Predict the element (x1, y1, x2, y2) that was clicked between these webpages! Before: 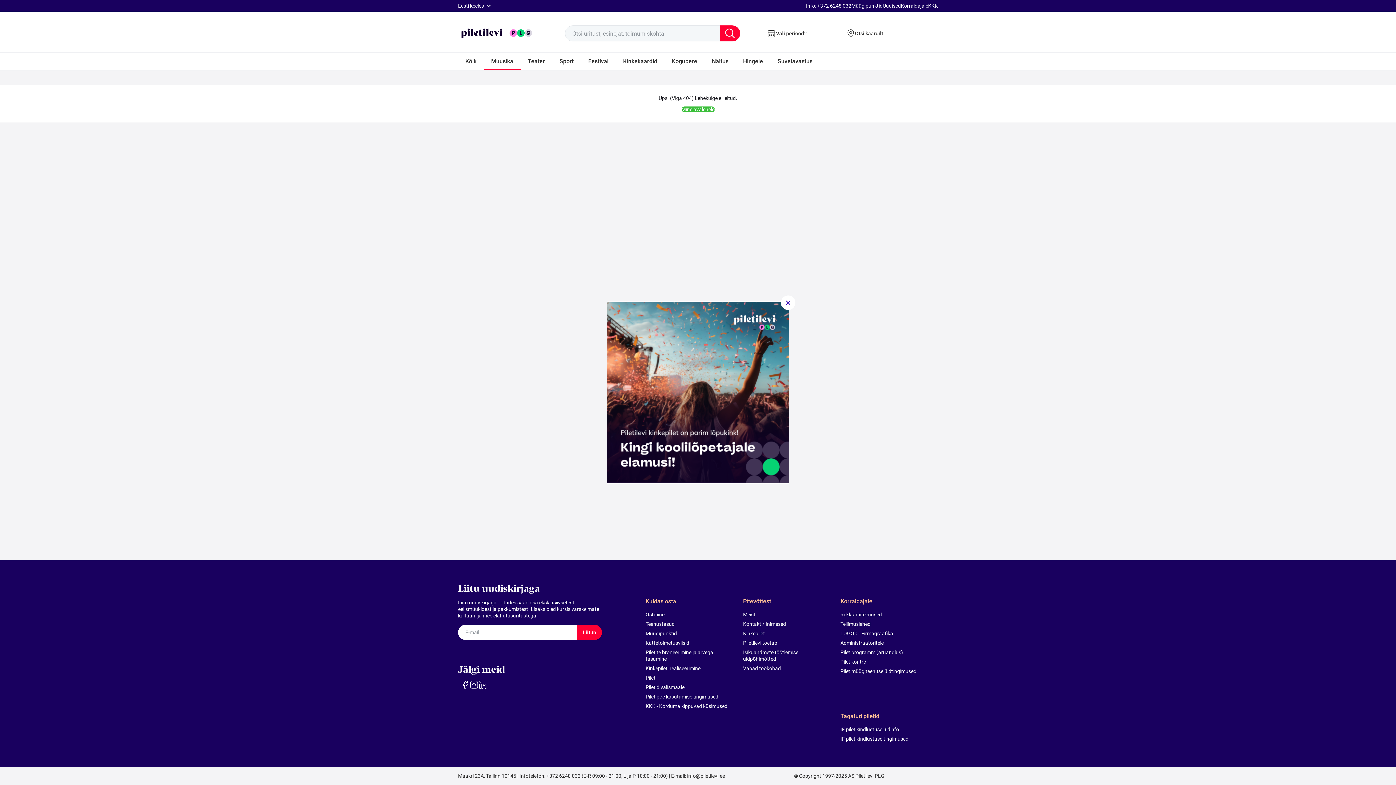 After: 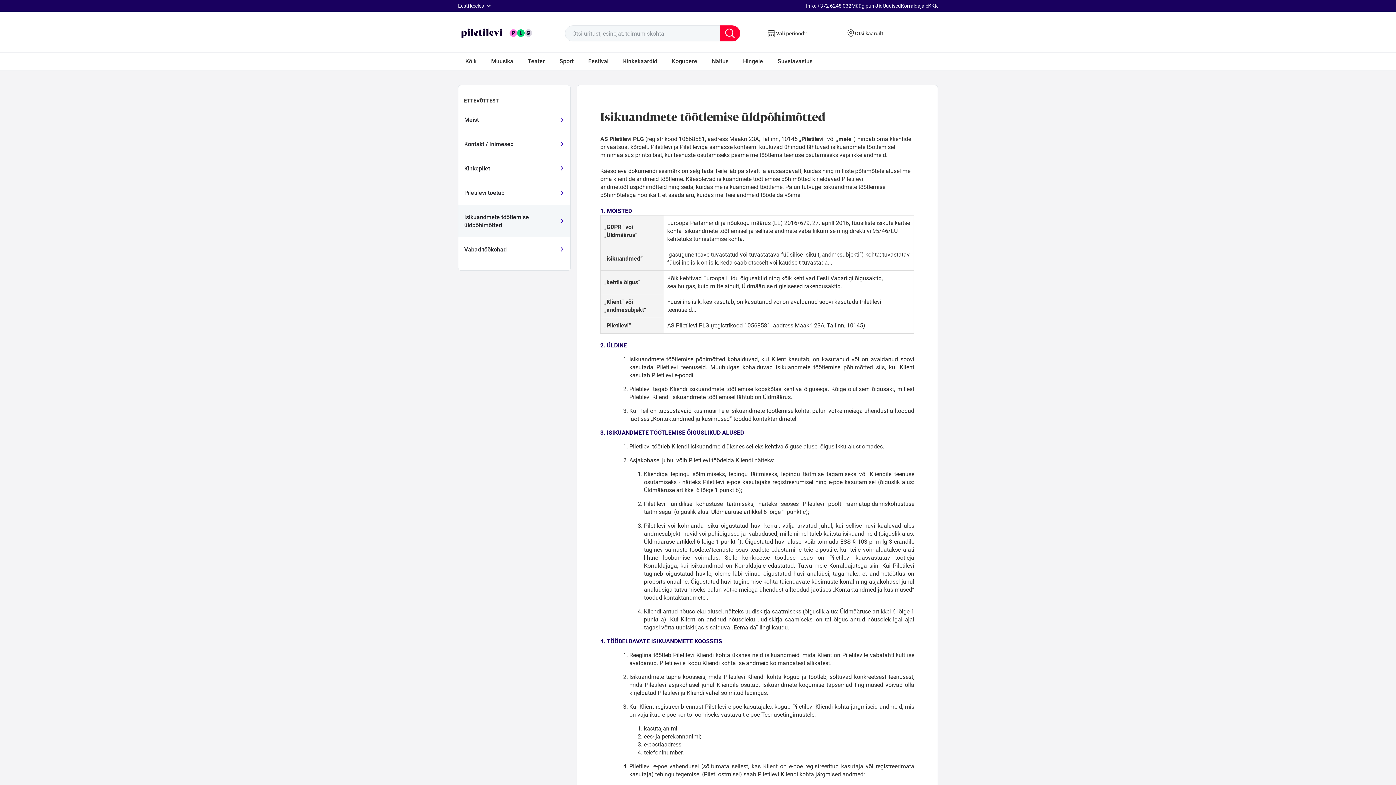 Action: label: Isikuandmete töötlemise üldpõhimõtted bbox: (743, 649, 831, 662)